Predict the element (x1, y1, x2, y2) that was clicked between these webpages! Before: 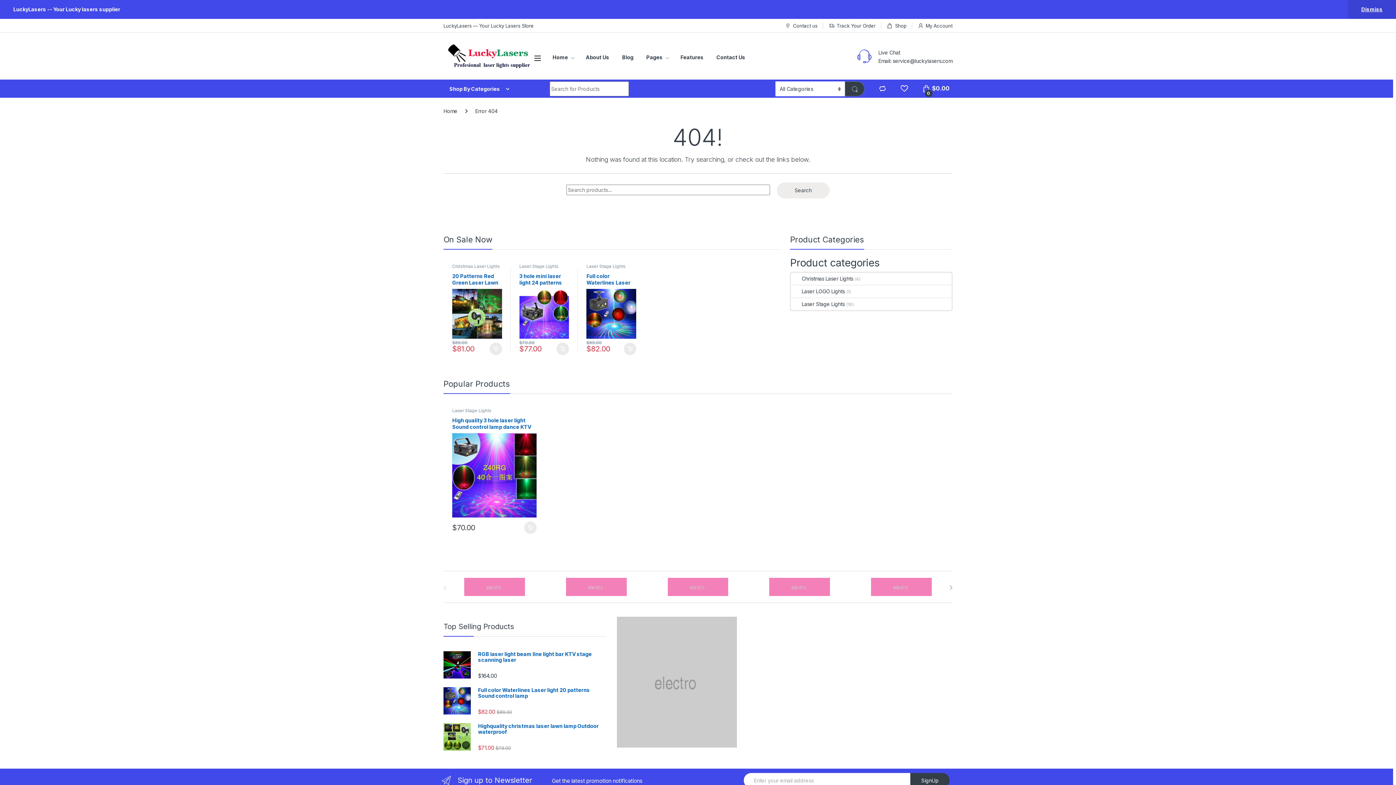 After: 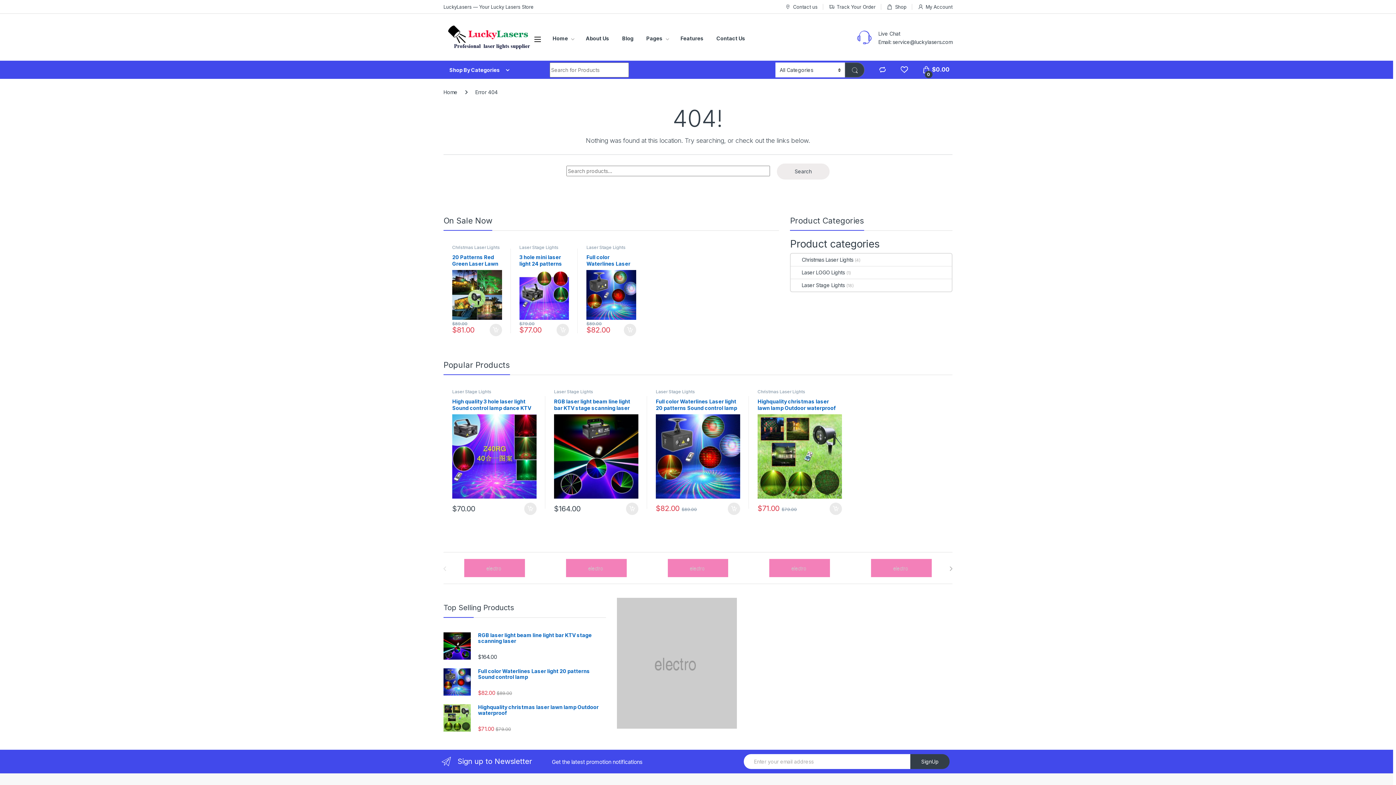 Action: bbox: (1348, 0, 1396, 18) label: Dismiss